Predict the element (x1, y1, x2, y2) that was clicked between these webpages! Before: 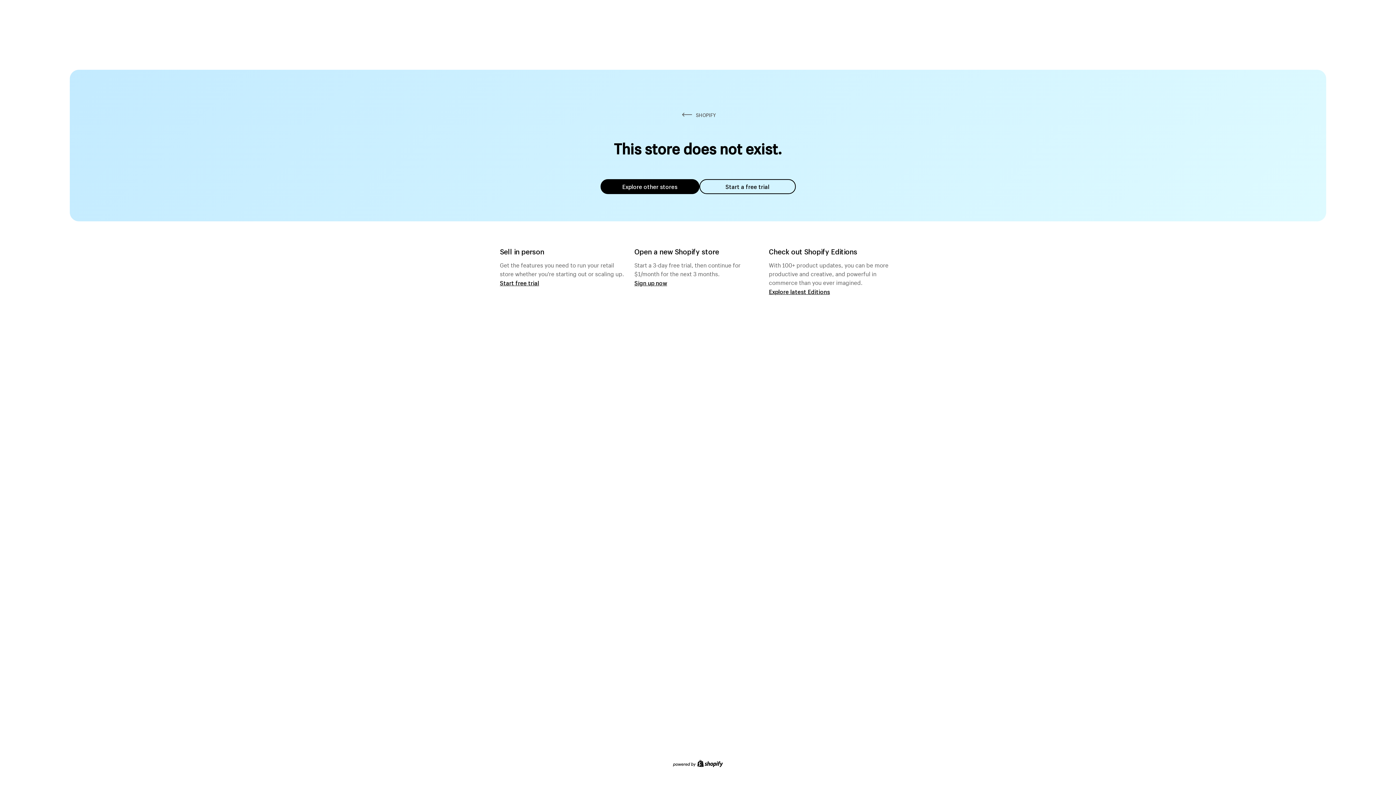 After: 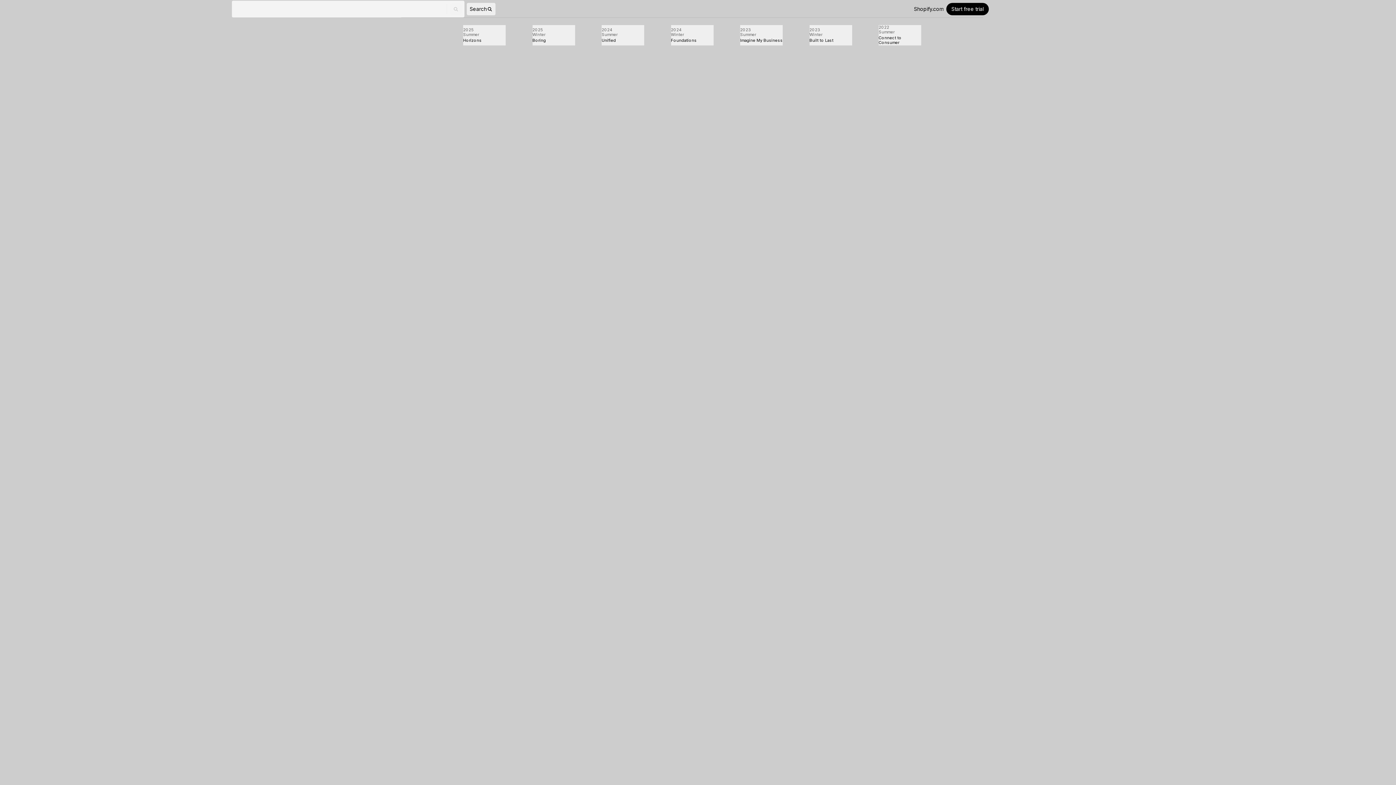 Action: label: Explore latest Editions bbox: (769, 287, 830, 295)